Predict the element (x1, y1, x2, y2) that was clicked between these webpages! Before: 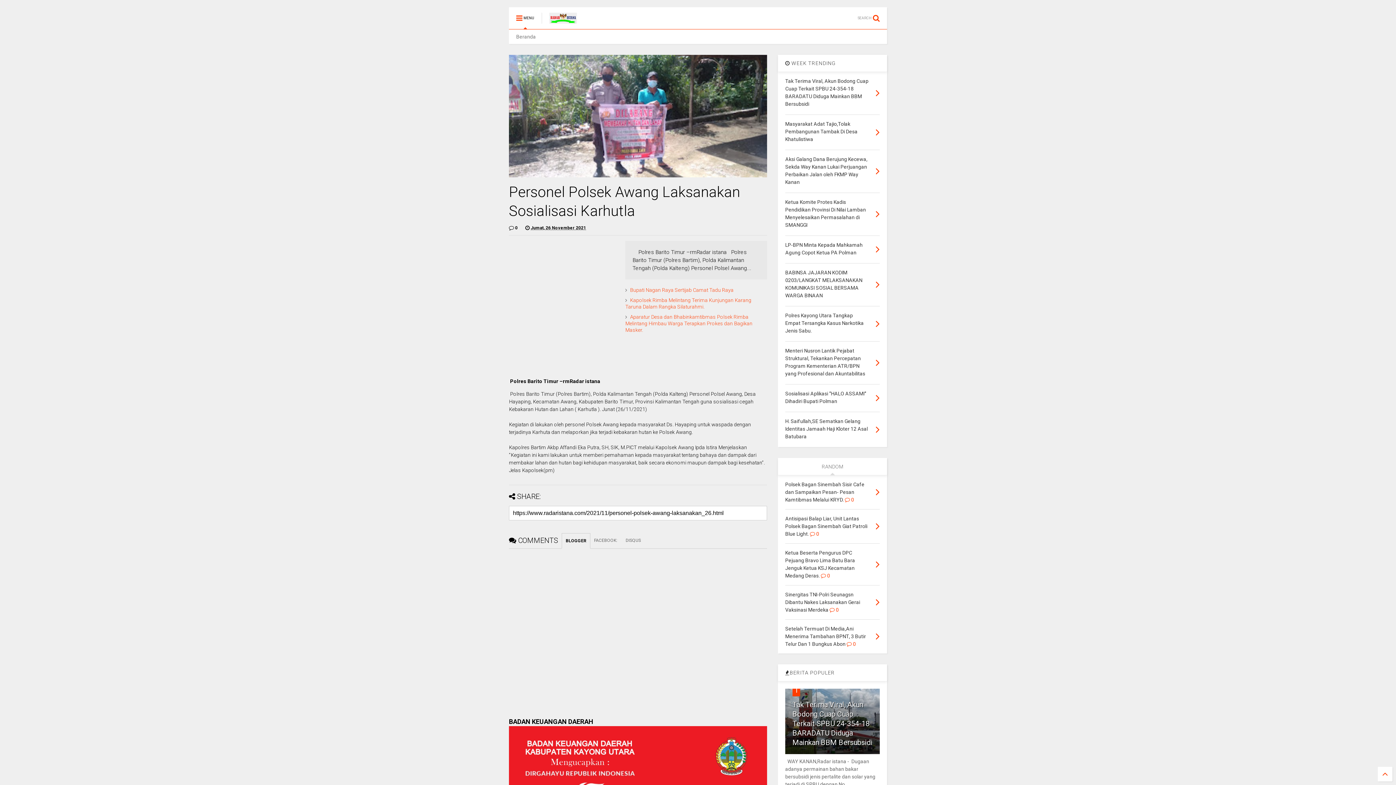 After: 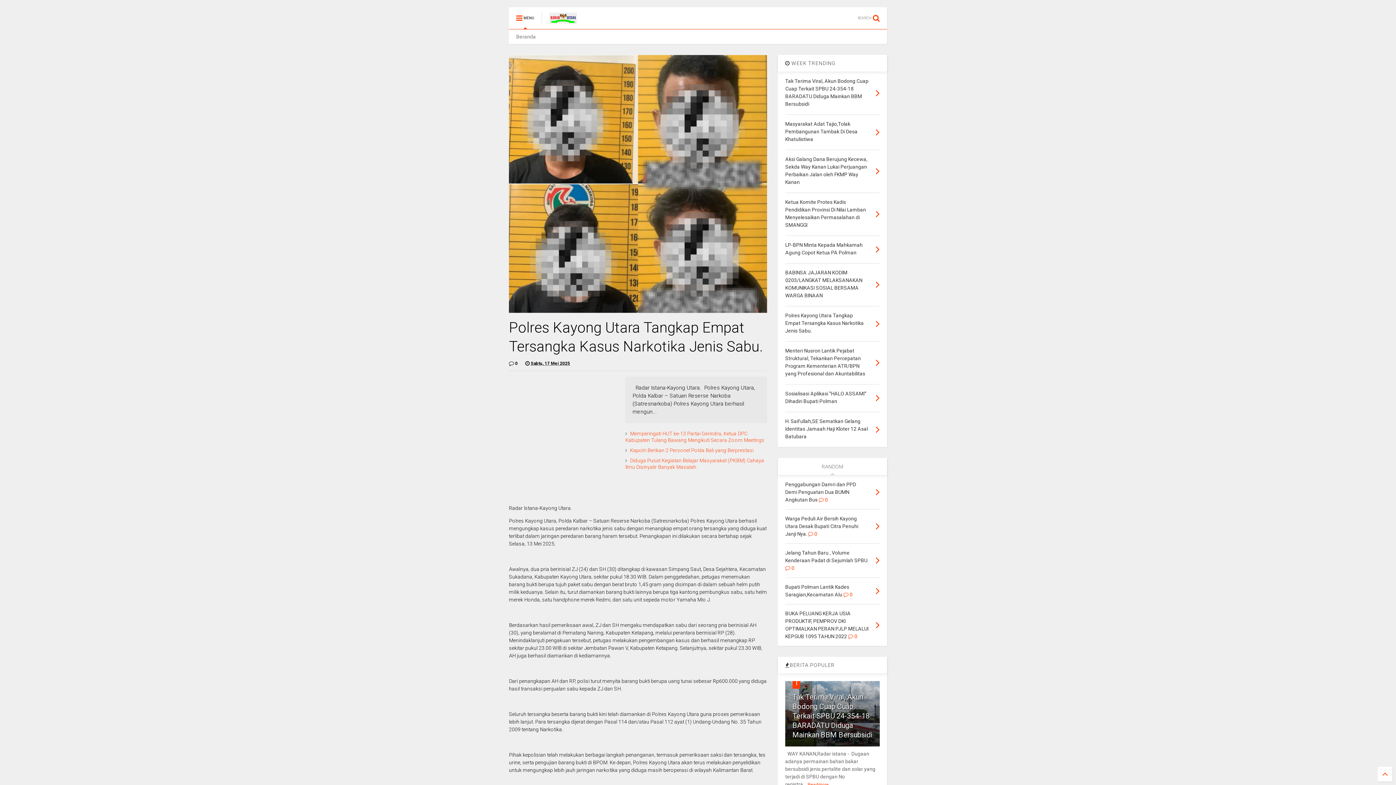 Action: label: Polres Kayong Utara Tangkap Empat Tersangka Kasus Narkotika Jenis Sabu. bbox: (785, 312, 863, 333)